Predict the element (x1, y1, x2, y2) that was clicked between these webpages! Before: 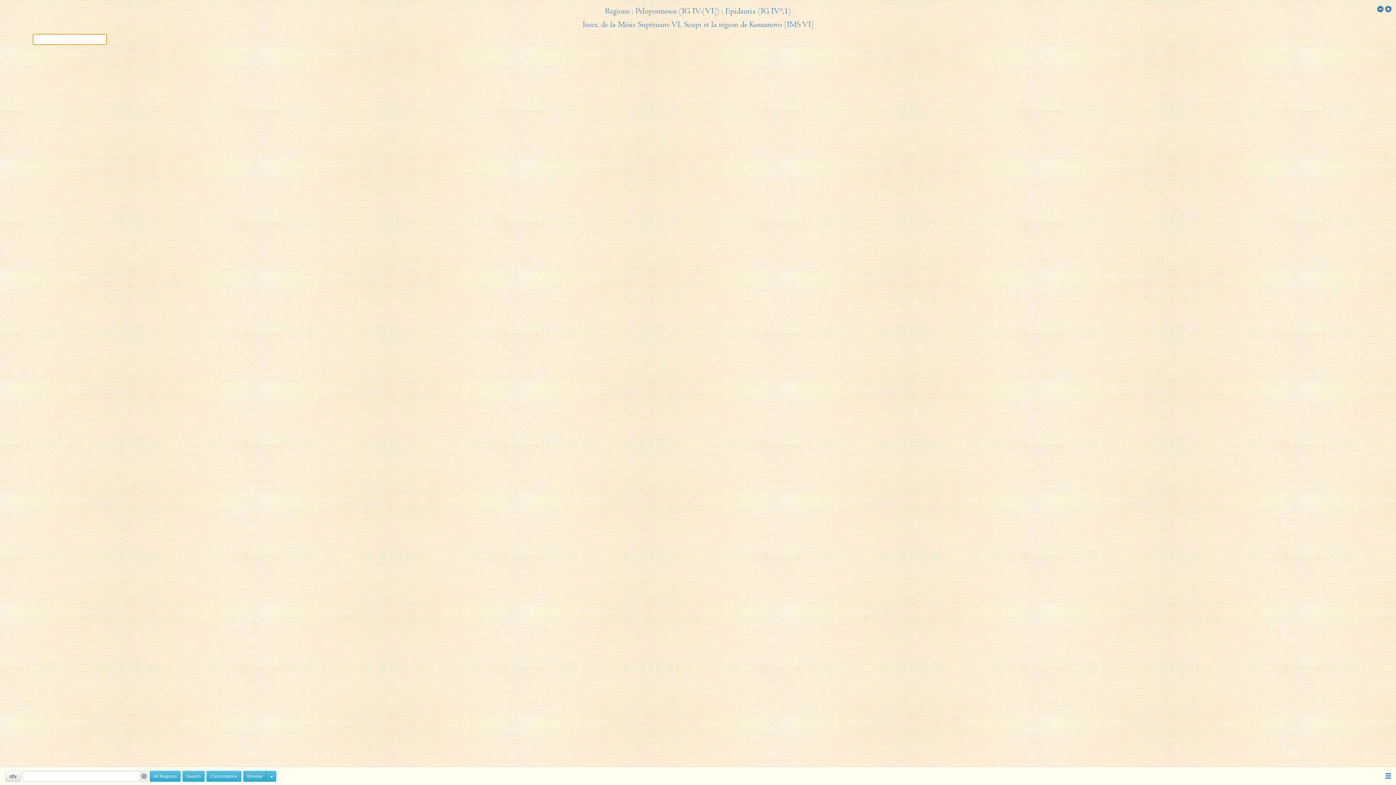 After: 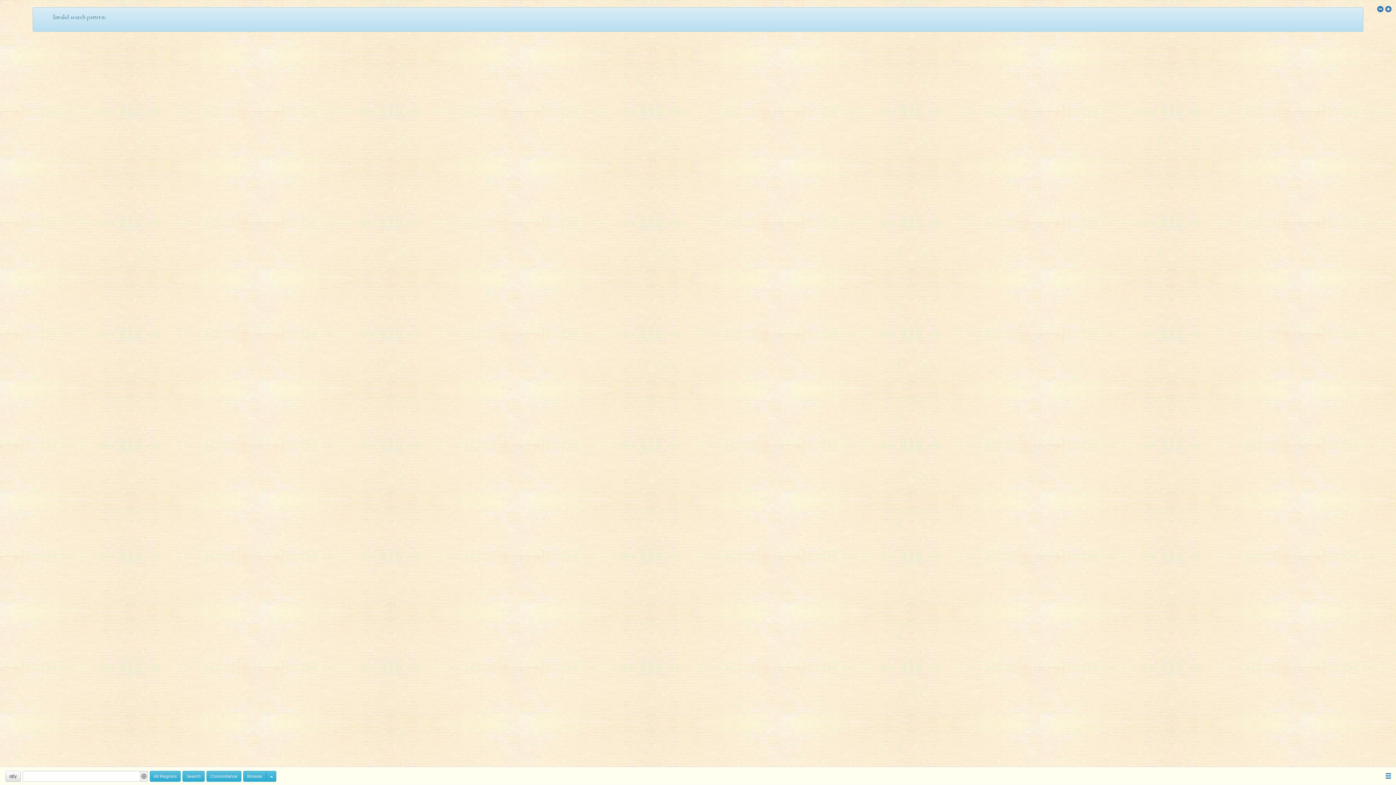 Action: bbox: (182, 771, 204, 782) label: Search